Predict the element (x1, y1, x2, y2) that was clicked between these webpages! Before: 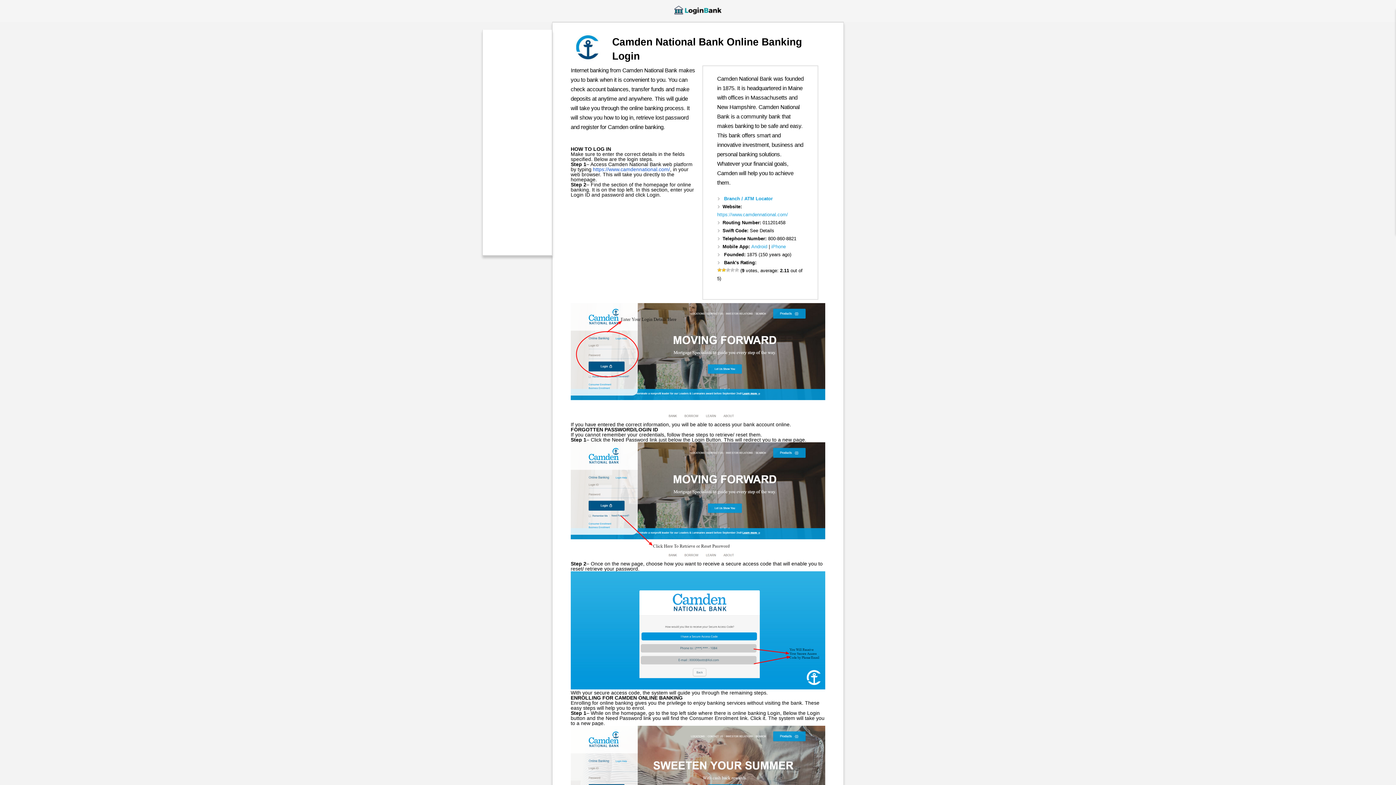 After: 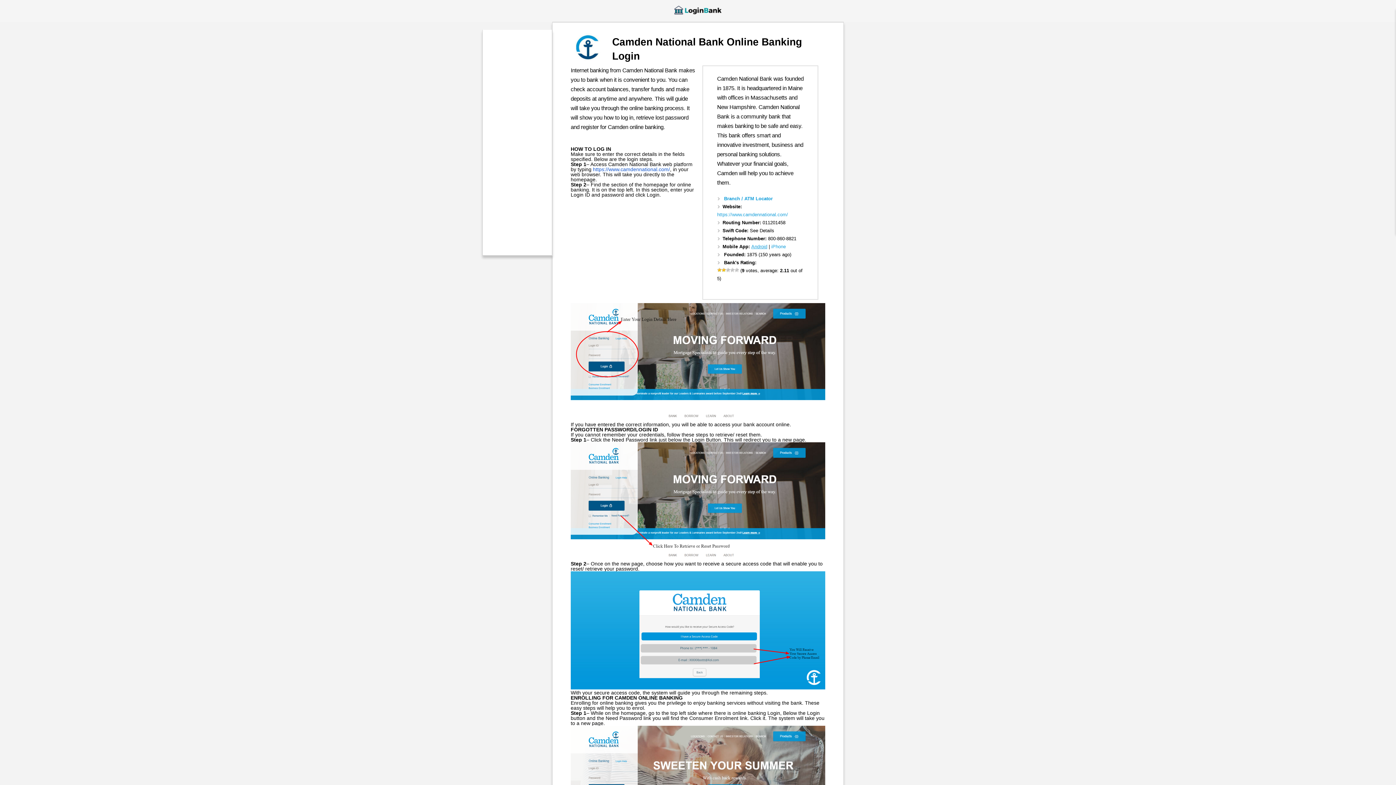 Action: bbox: (751, 243, 767, 249) label: Android